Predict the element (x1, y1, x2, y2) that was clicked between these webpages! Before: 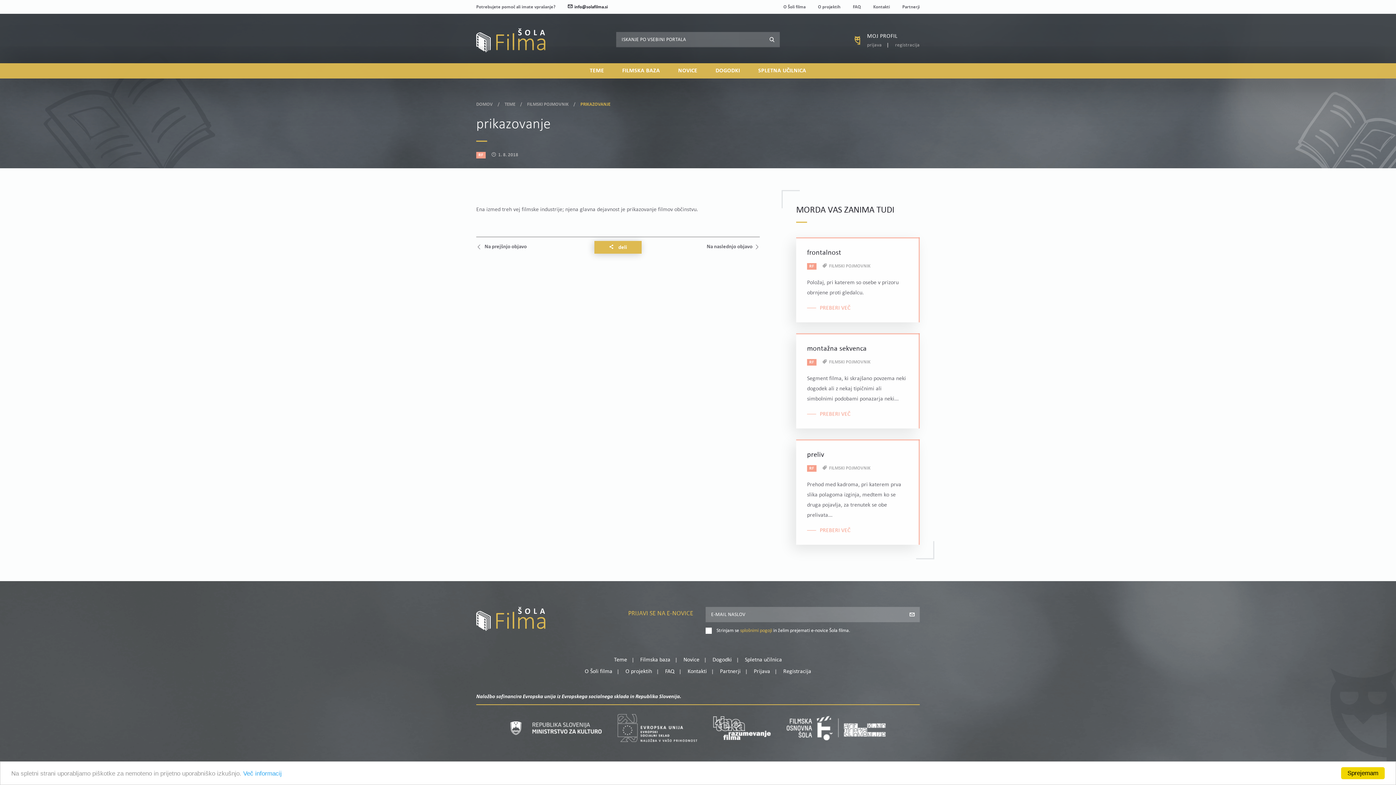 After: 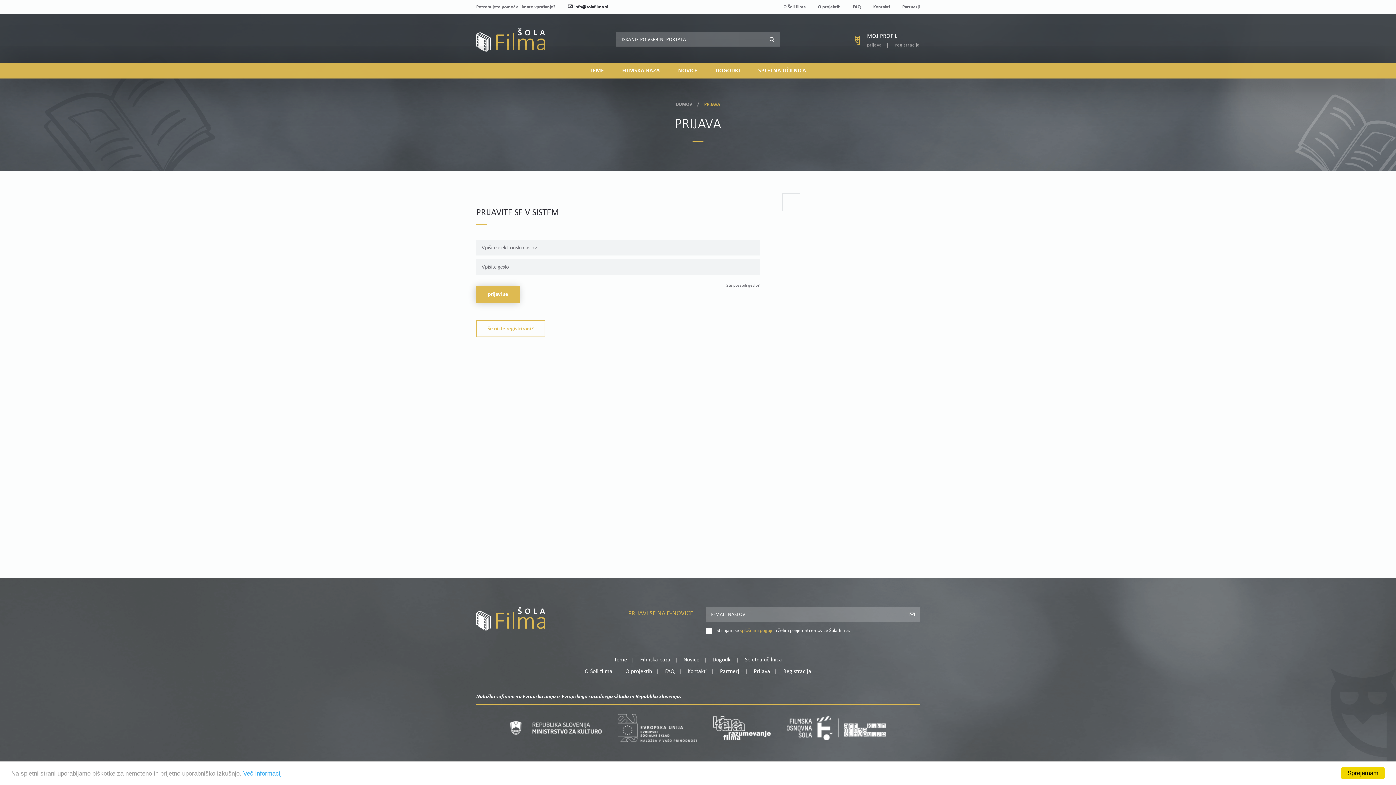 Action: label: MOJ PROFIL bbox: (867, 33, 897, 39)